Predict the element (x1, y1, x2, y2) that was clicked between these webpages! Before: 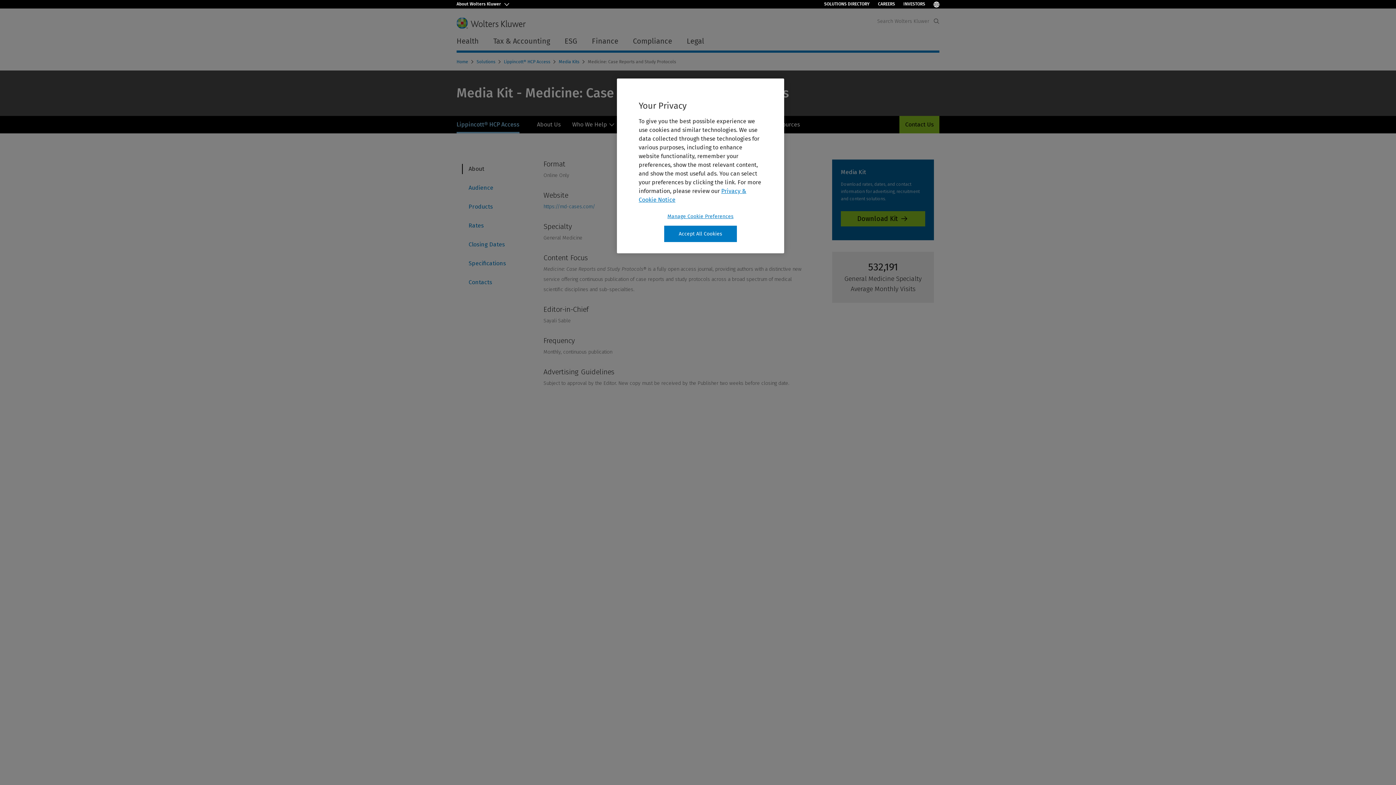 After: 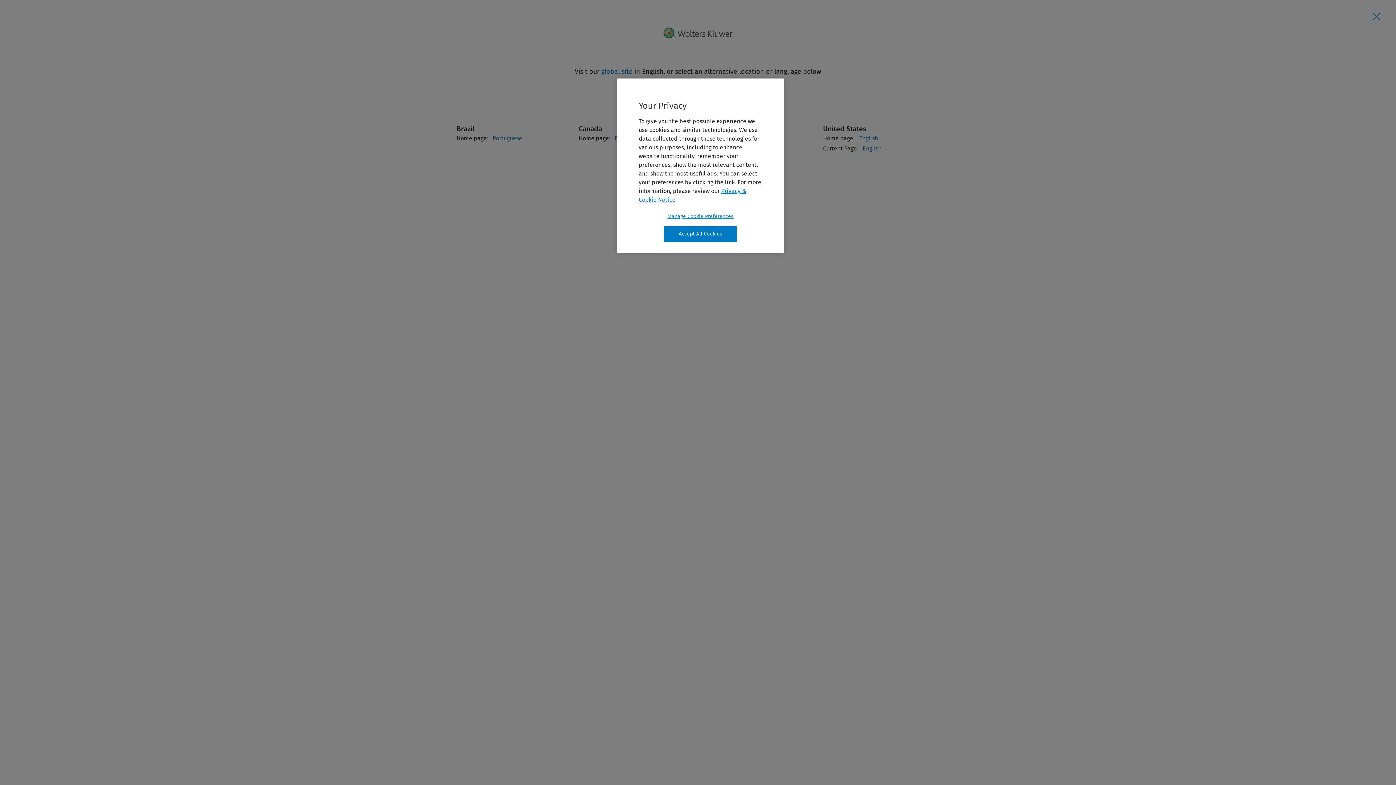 Action: bbox: (933, 0, 939, 8) label: Select Language